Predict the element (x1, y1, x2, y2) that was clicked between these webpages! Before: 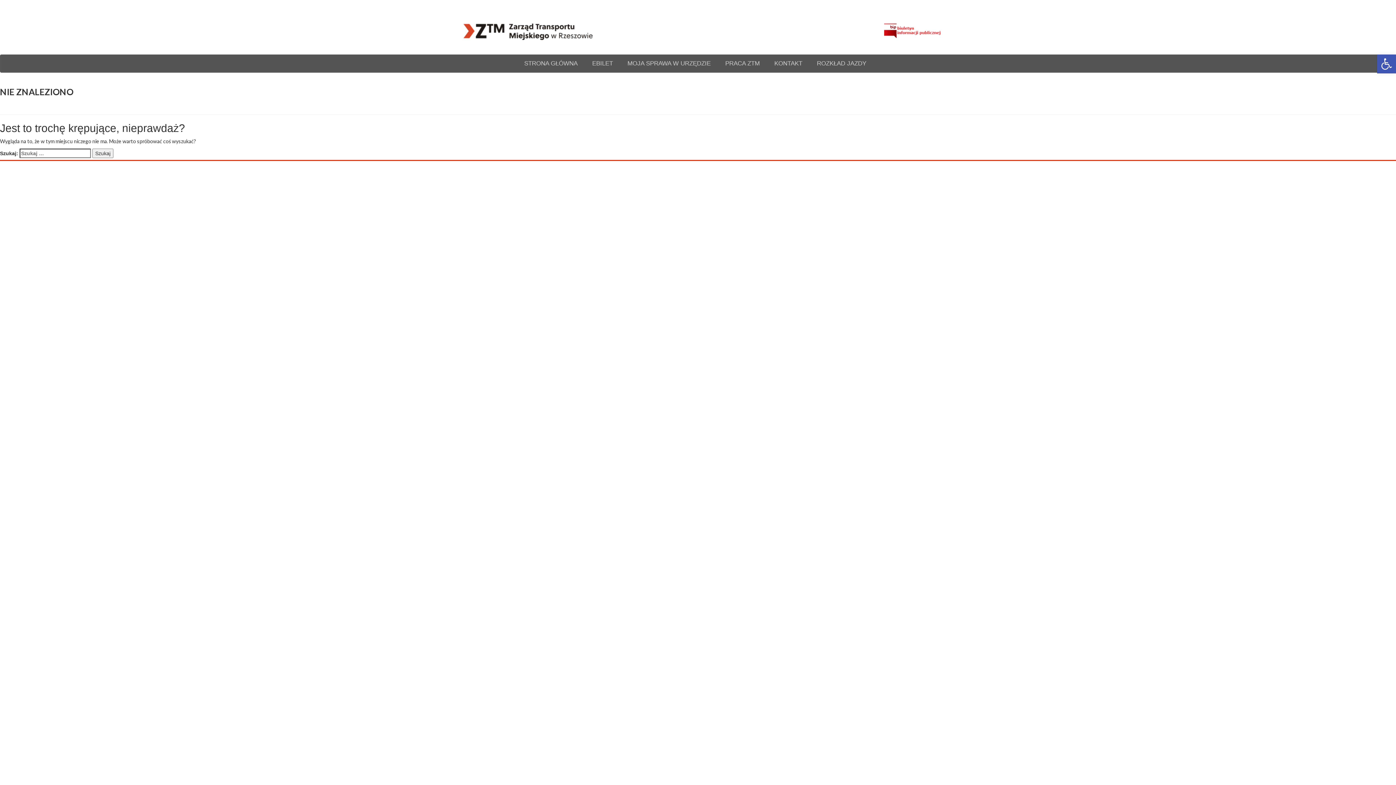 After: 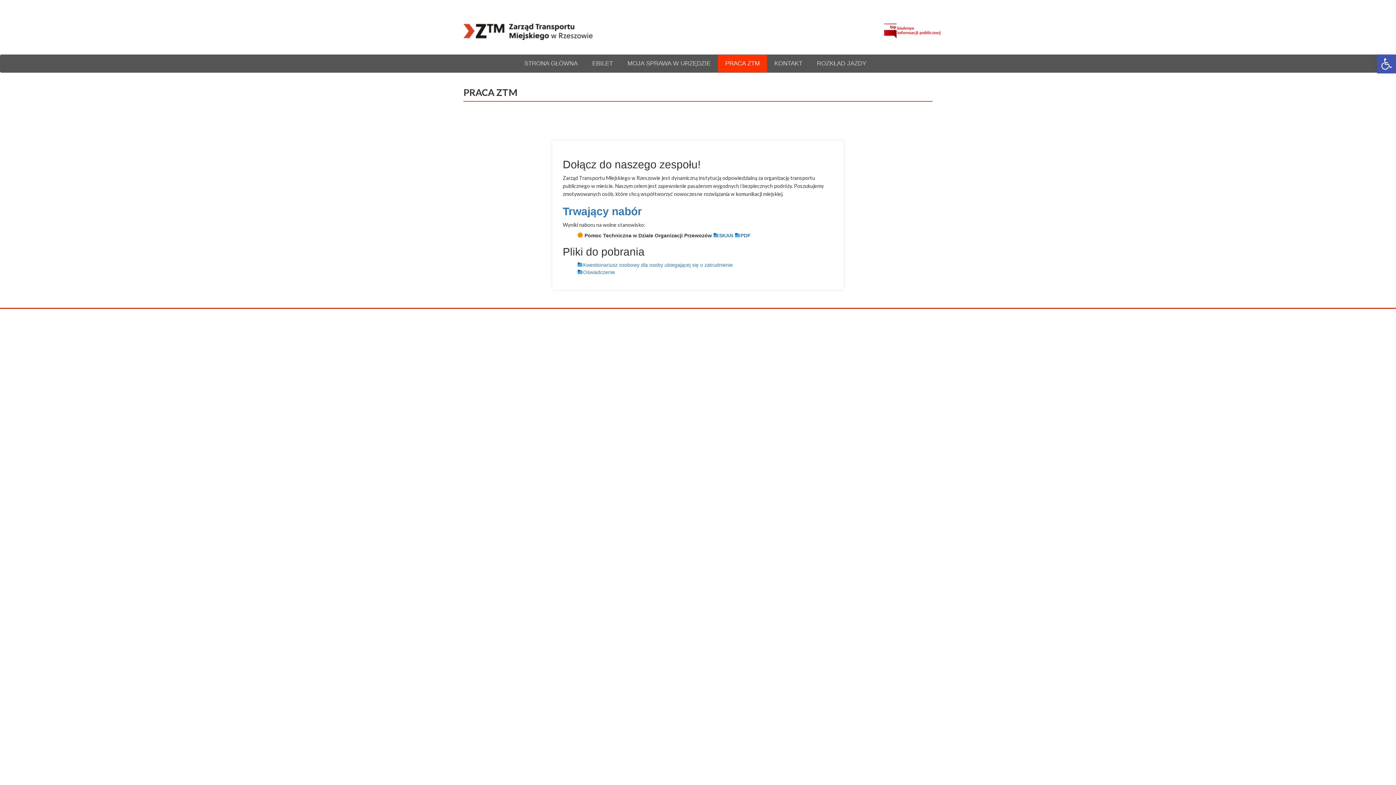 Action: label: PRACA ZTM bbox: (718, 54, 767, 72)